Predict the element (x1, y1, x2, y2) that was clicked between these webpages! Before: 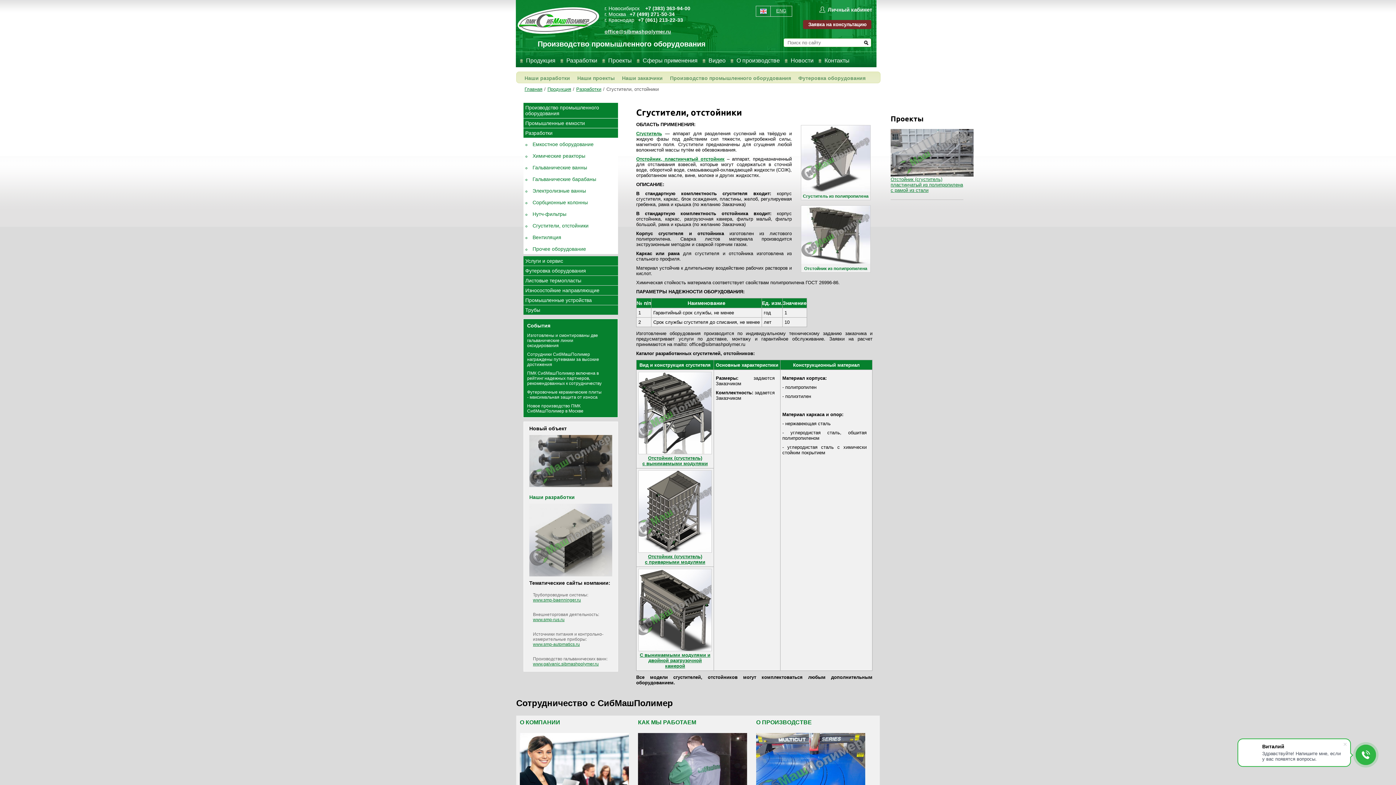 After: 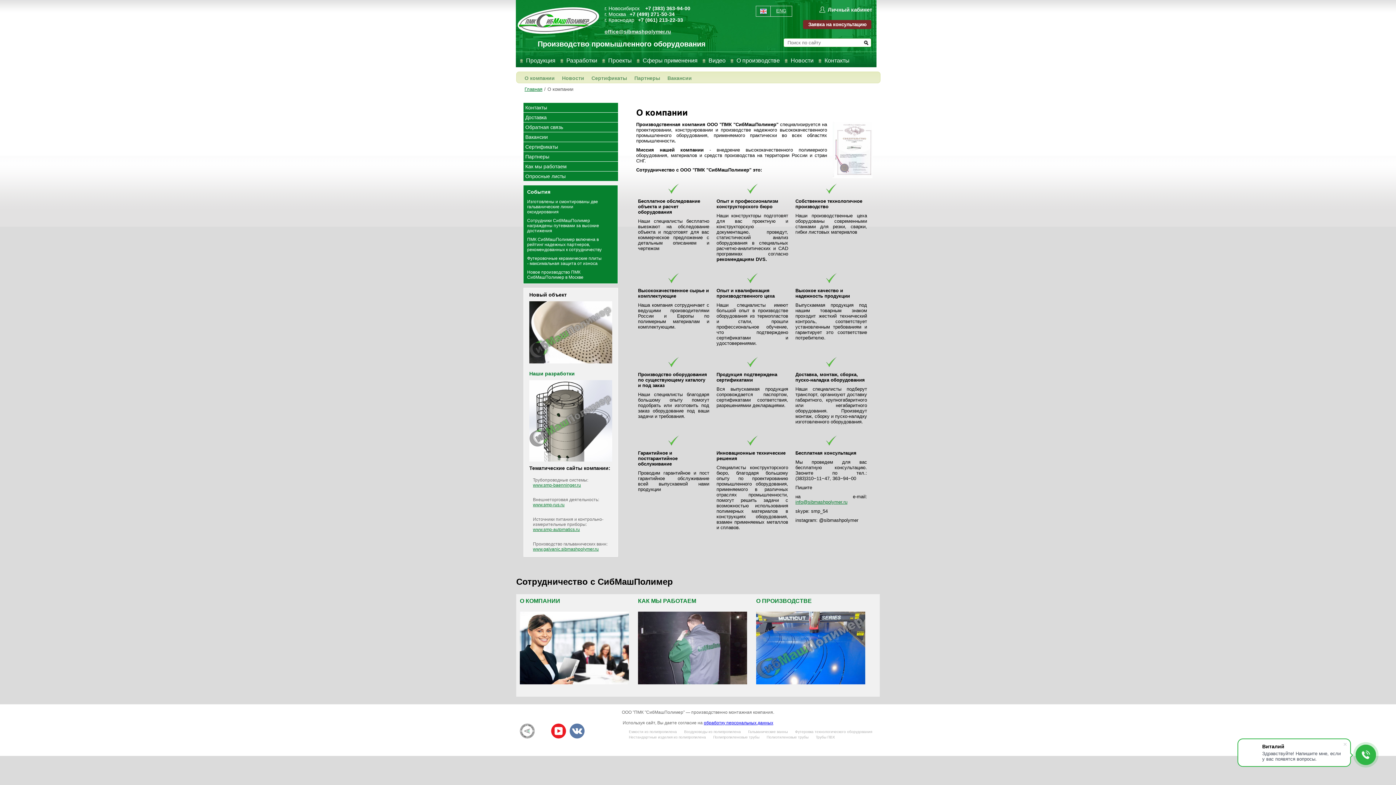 Action: bbox: (520, 733, 629, 807)